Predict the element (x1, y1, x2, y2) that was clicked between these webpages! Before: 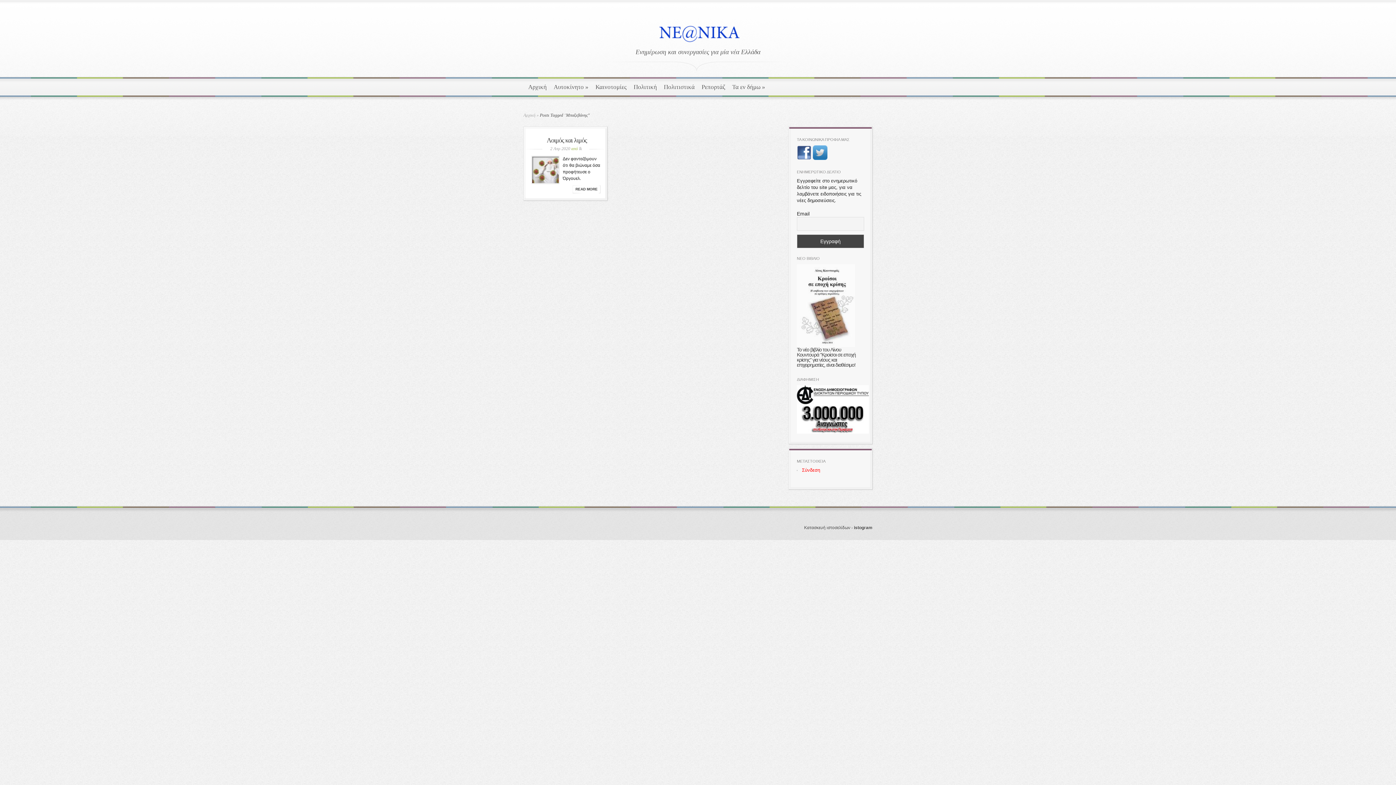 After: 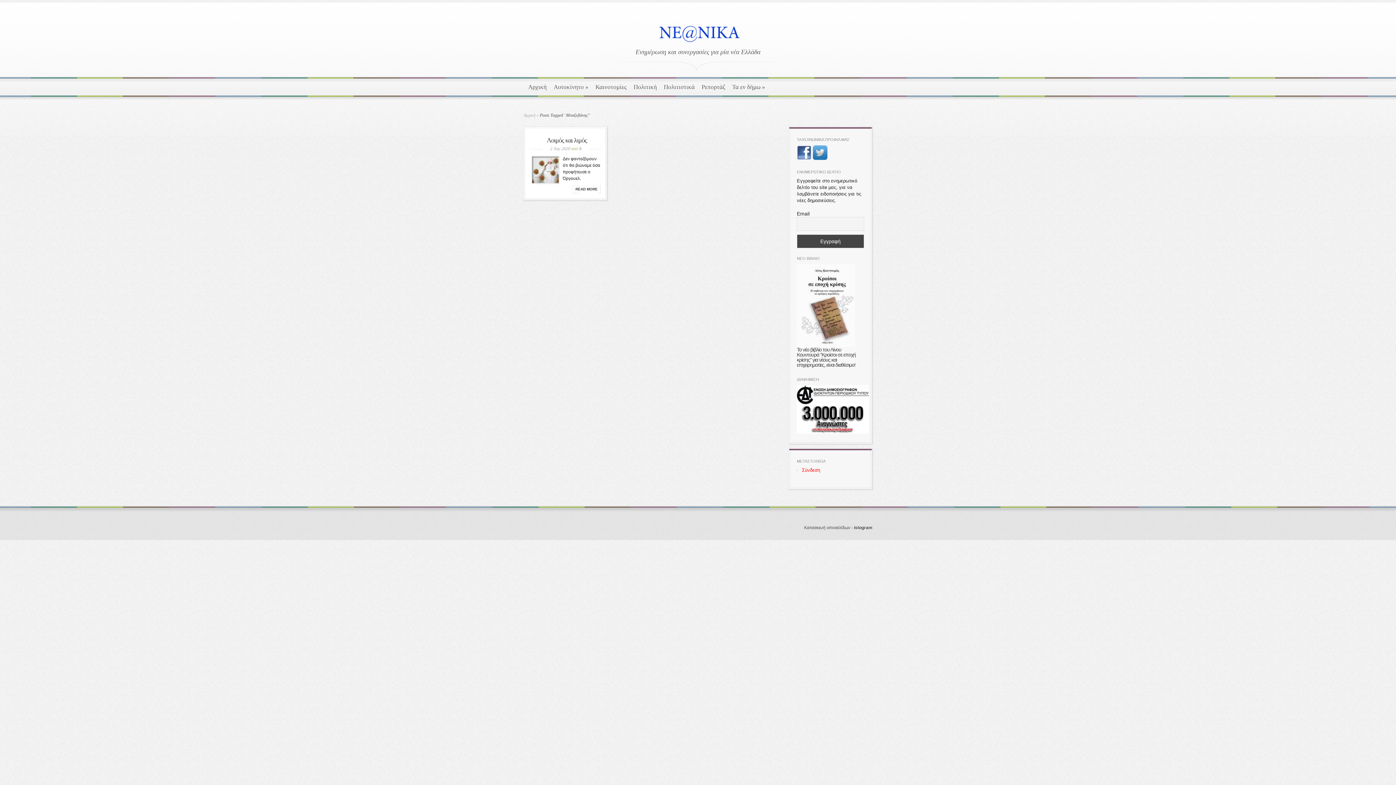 Action: bbox: (813, 155, 827, 161)